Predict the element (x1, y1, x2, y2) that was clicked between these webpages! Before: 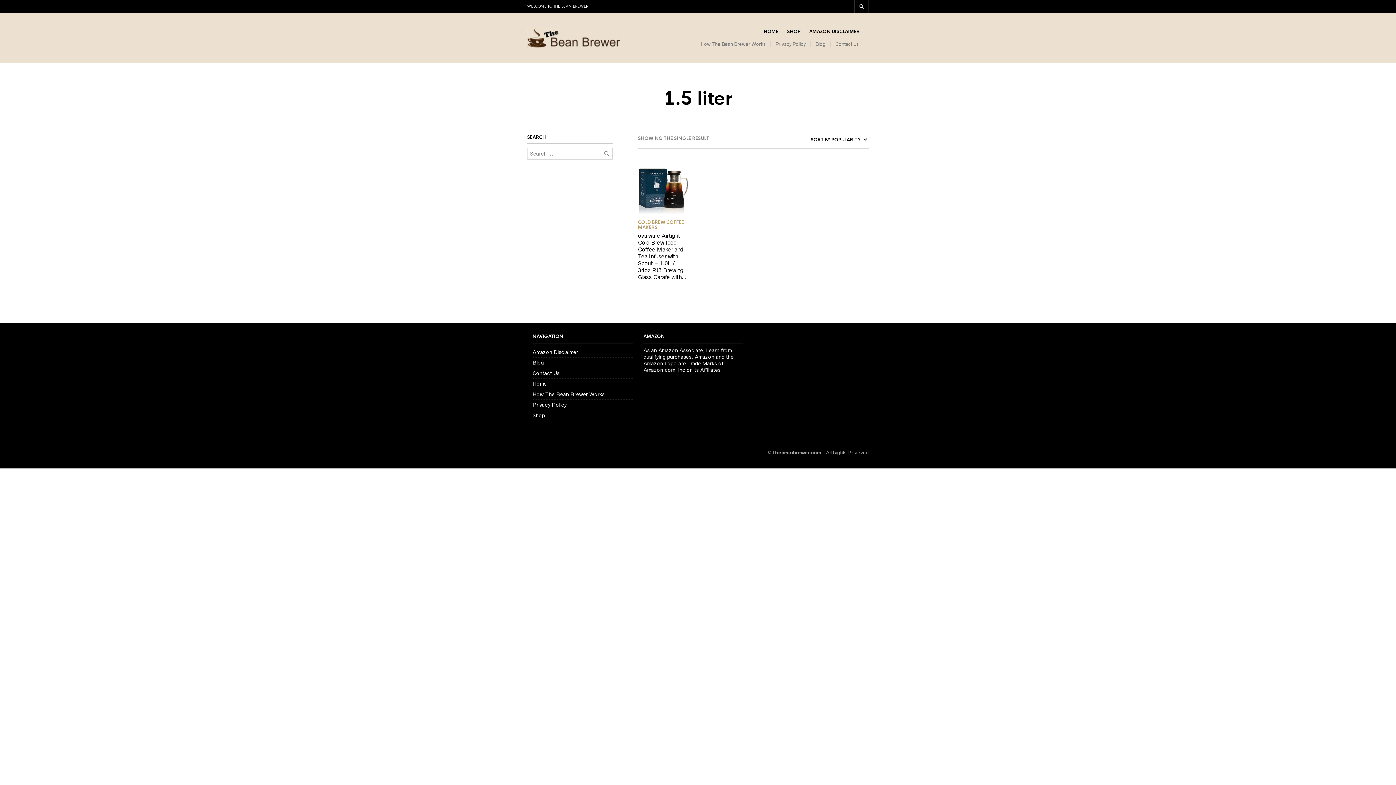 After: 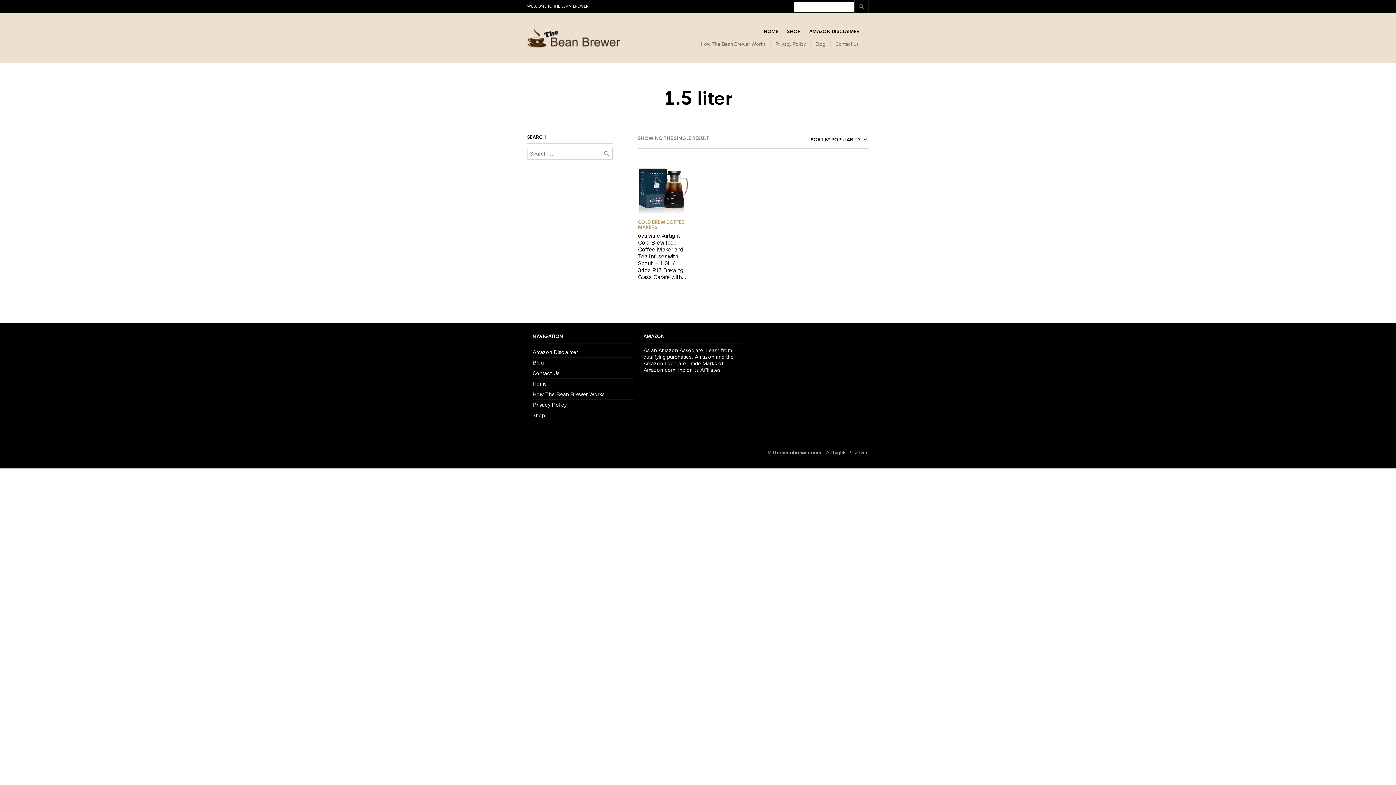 Action: bbox: (854, 0, 869, 12)